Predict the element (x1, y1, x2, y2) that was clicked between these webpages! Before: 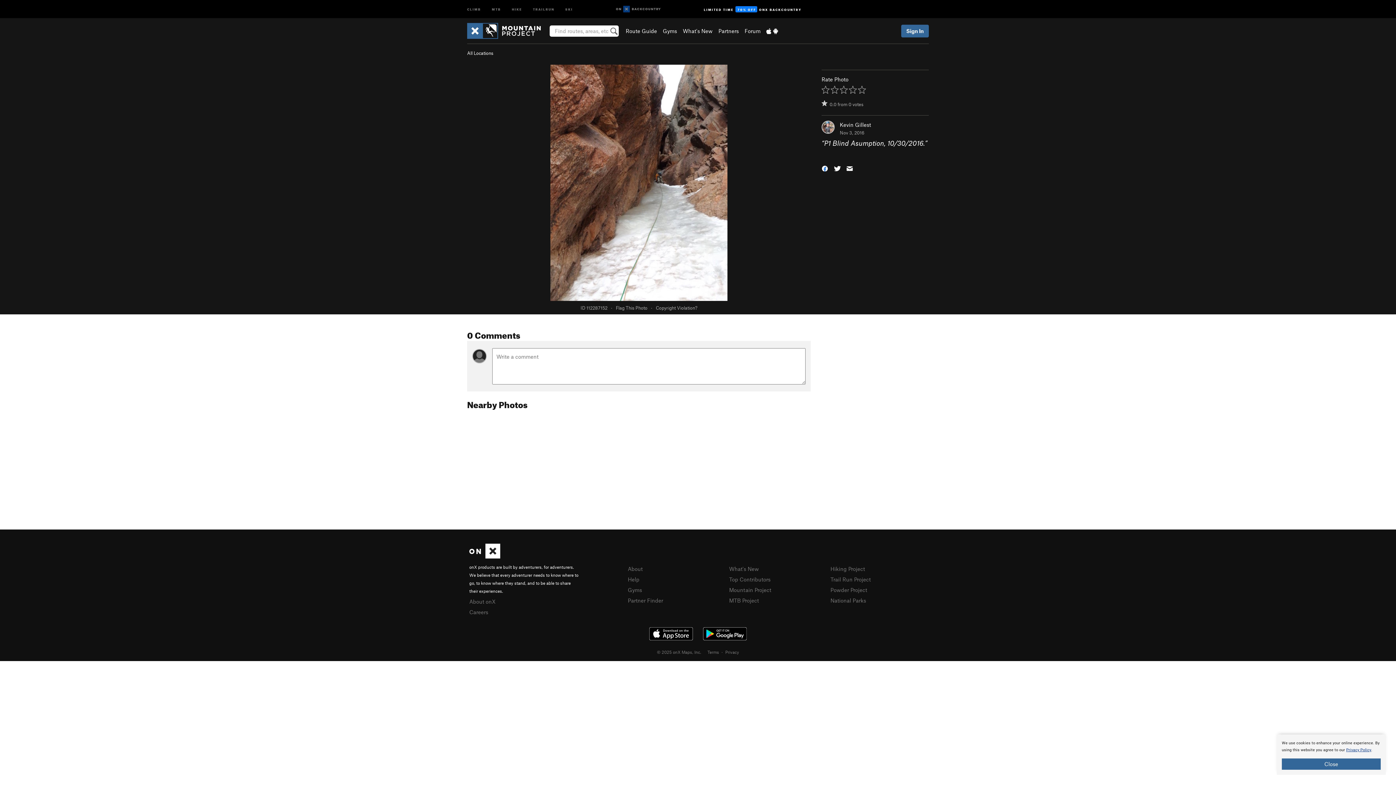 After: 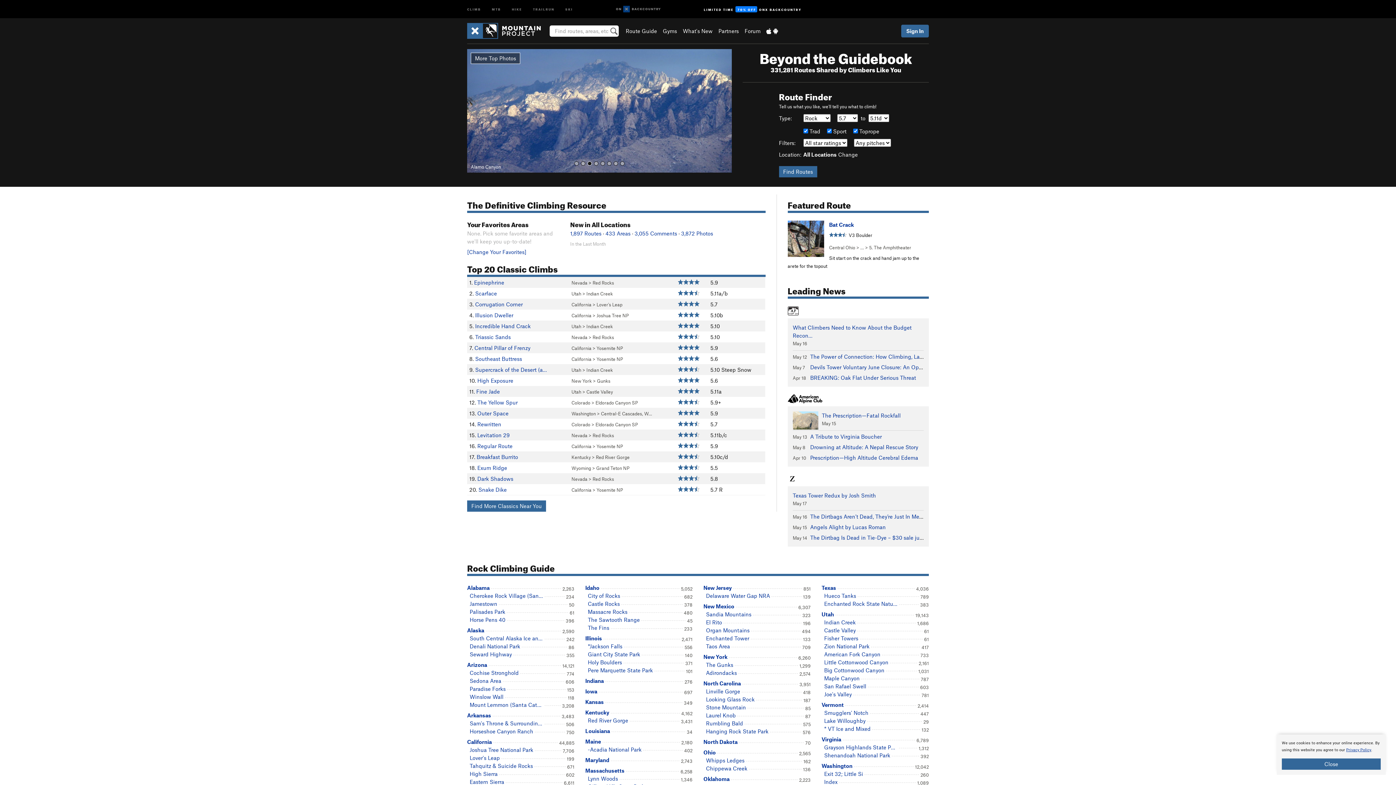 Action: bbox: (467, 22, 548, 38)